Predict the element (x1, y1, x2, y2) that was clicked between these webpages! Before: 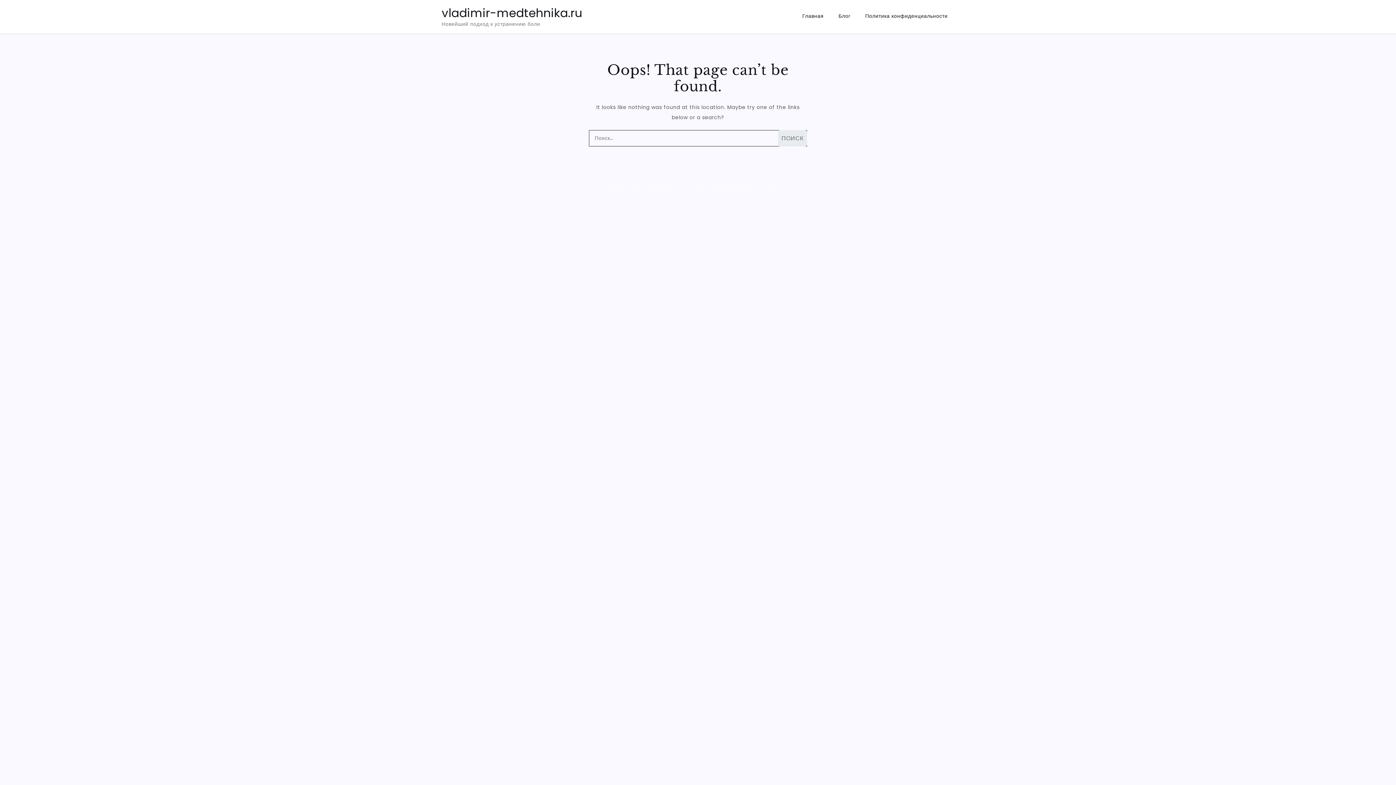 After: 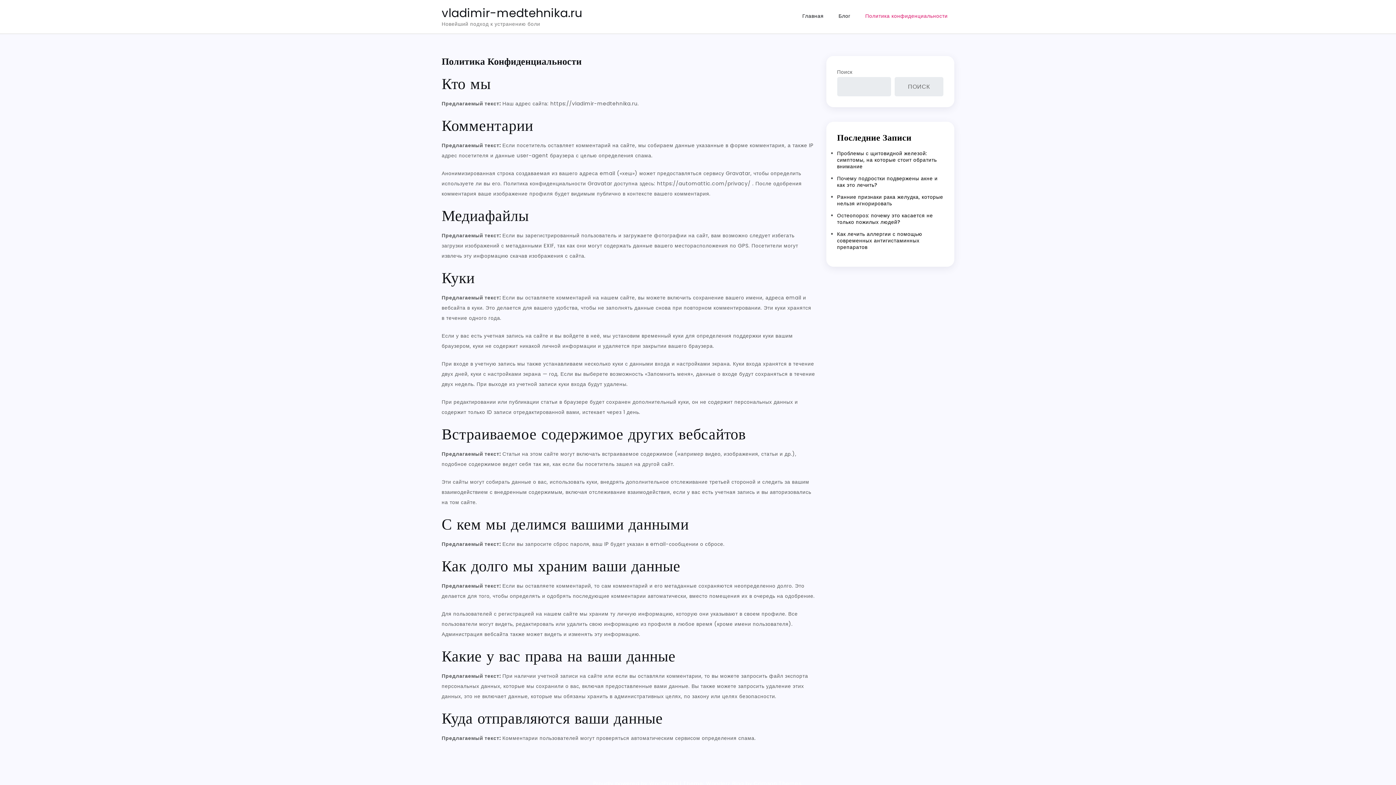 Action: label: Политика конфиденциальности bbox: (858, 5, 954, 26)